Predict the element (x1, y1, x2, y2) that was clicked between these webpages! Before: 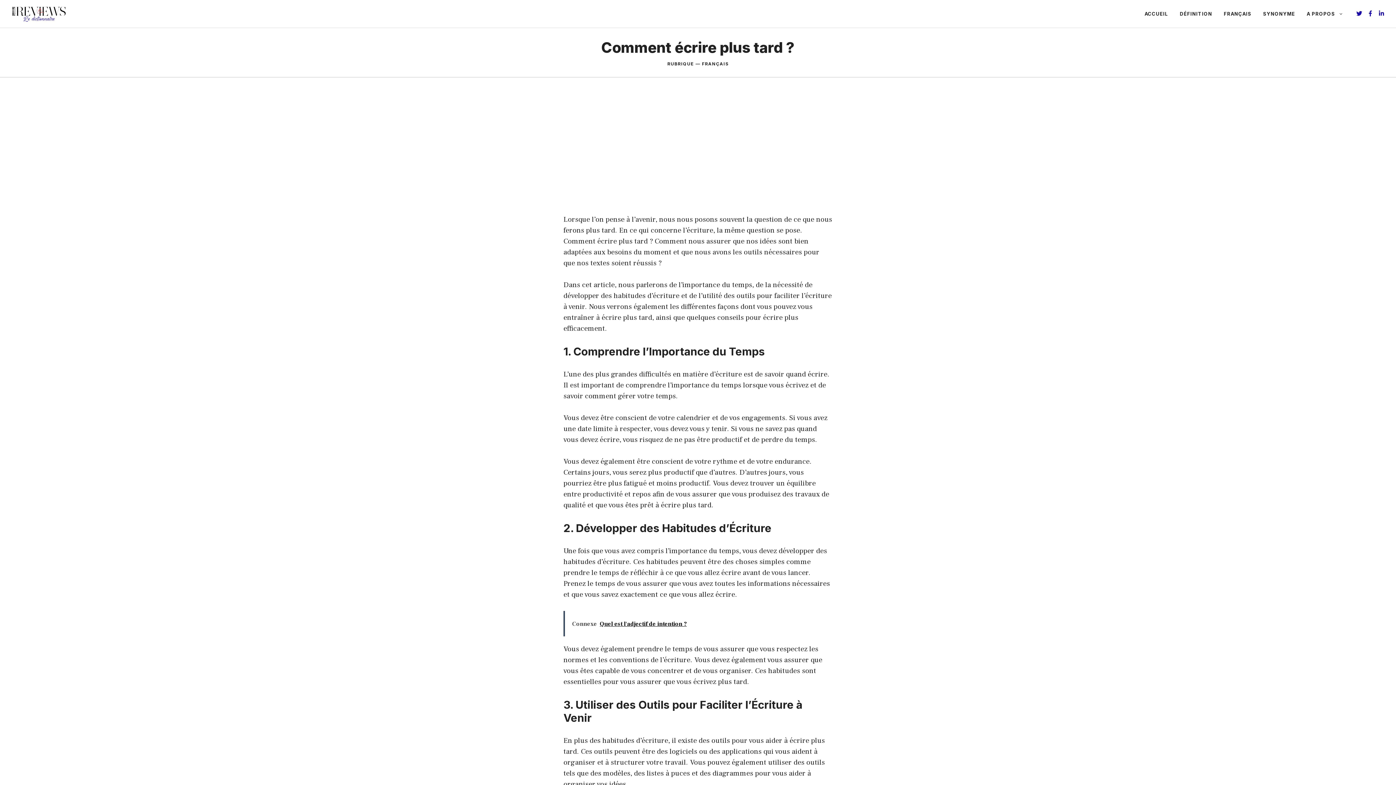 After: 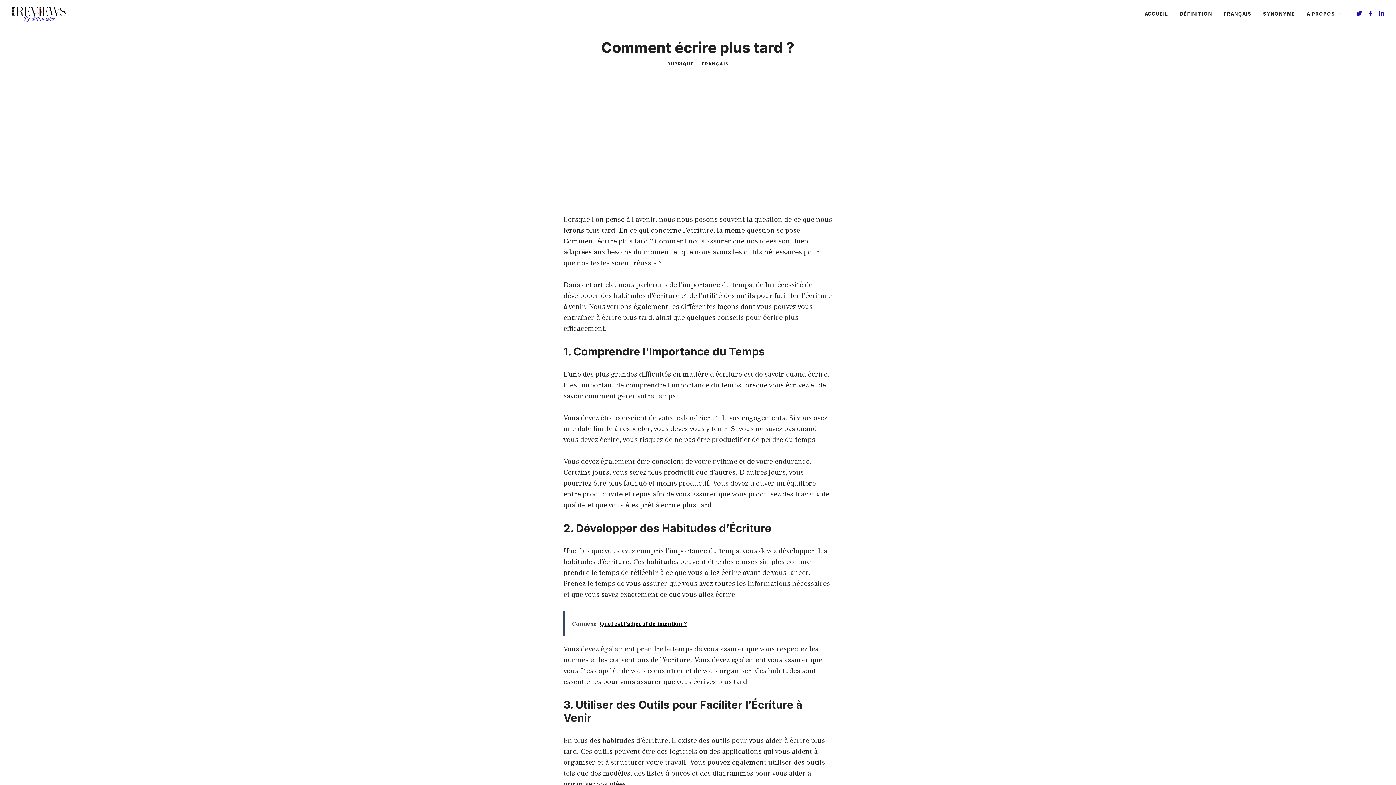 Action: bbox: (1379, 10, 1384, 16)